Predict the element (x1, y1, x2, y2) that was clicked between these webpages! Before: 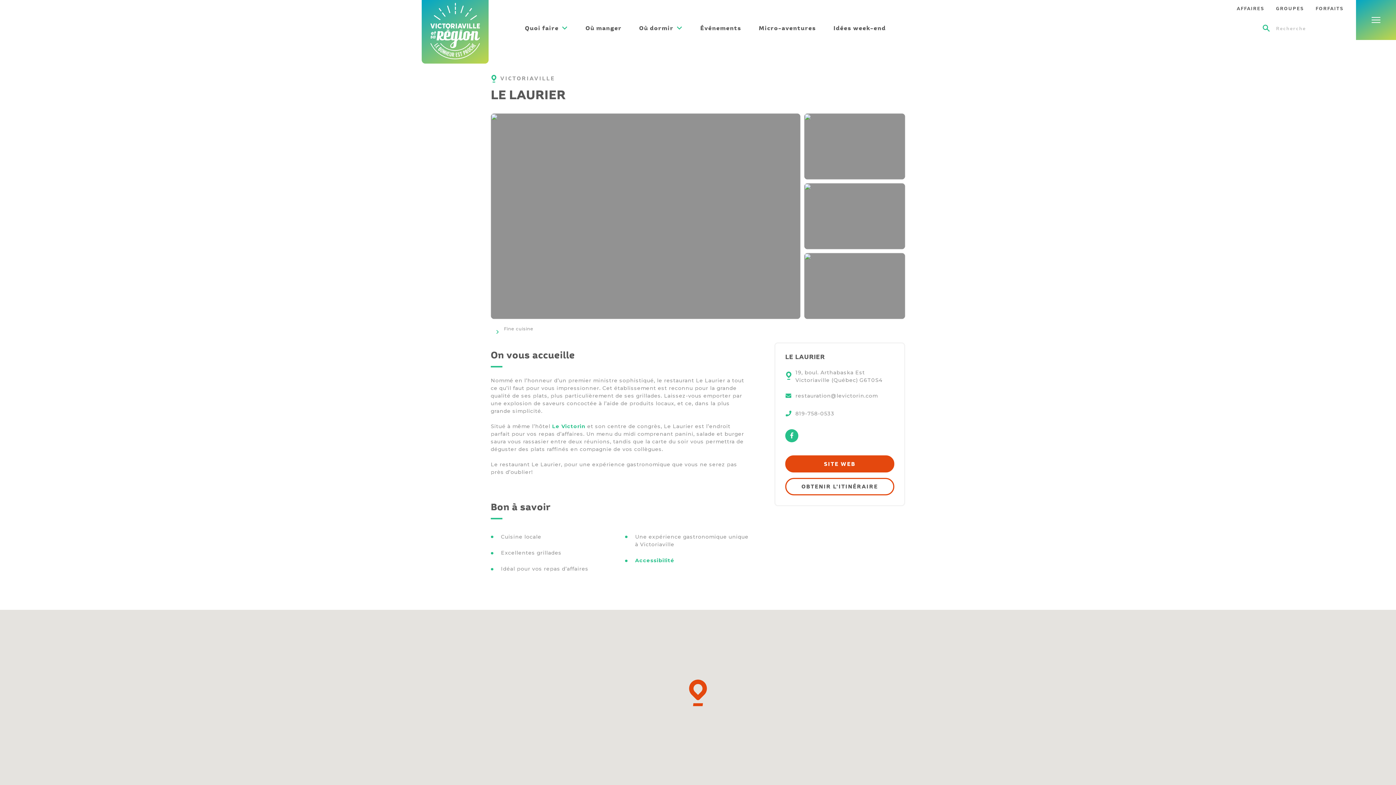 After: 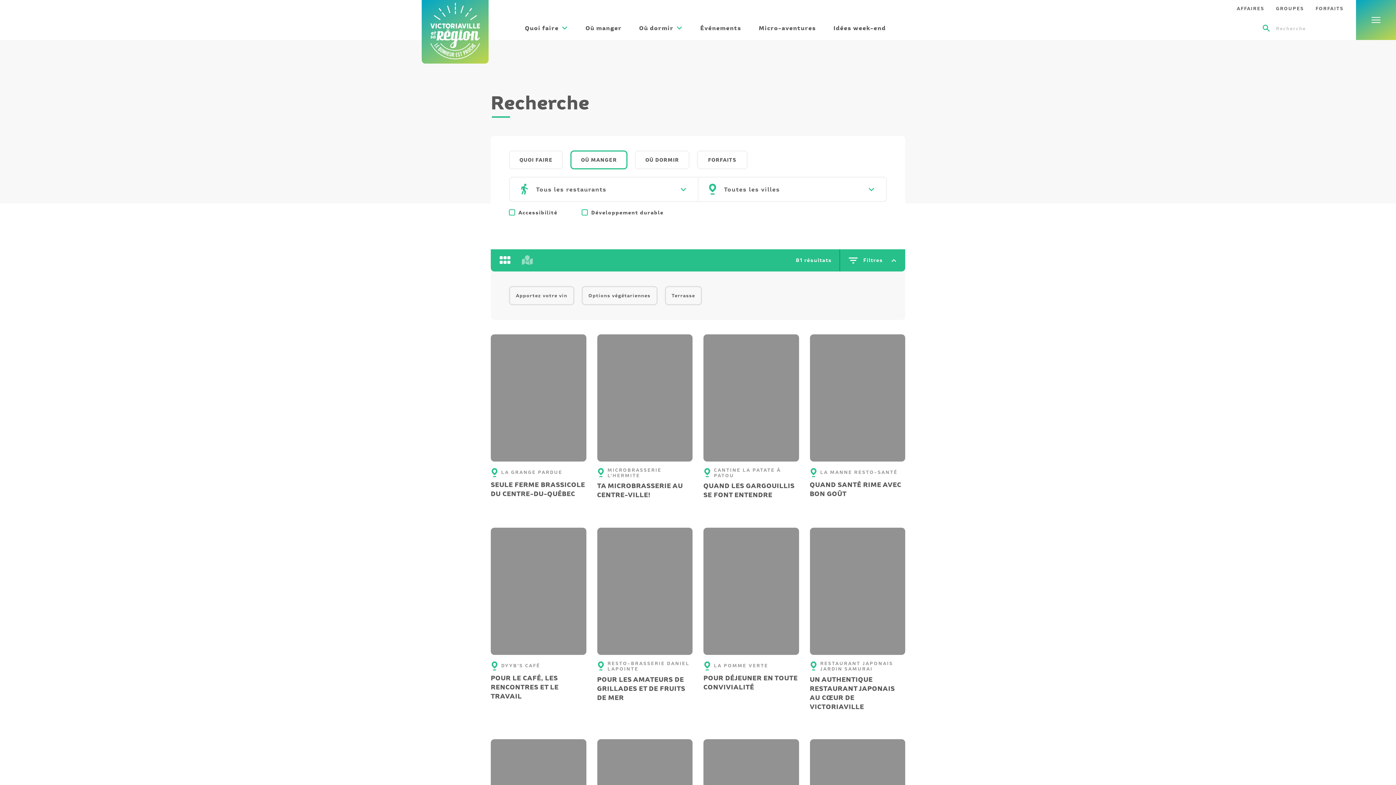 Action: label: Où manger bbox: (576, 16, 630, 40)